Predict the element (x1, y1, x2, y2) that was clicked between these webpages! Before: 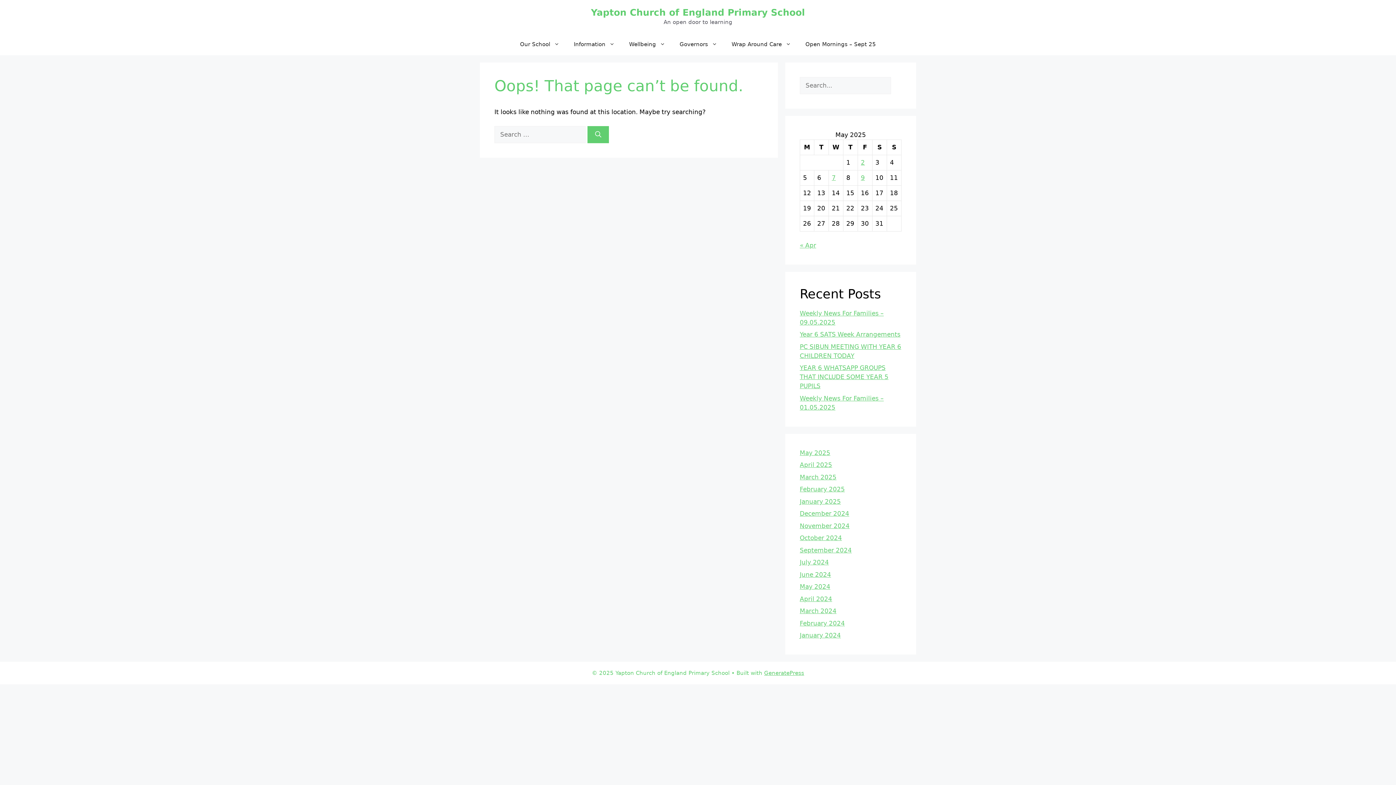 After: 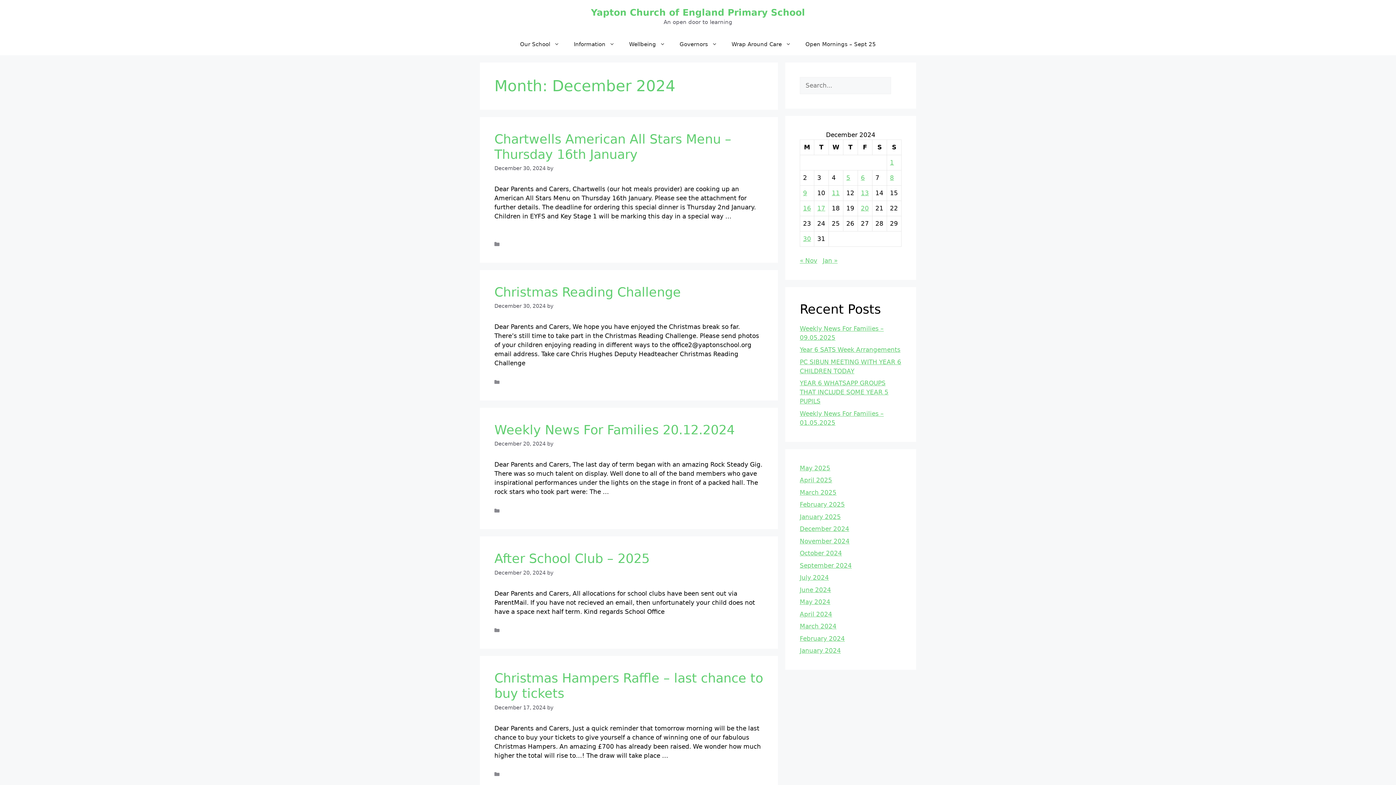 Action: label: December 2024 bbox: (800, 510, 849, 517)